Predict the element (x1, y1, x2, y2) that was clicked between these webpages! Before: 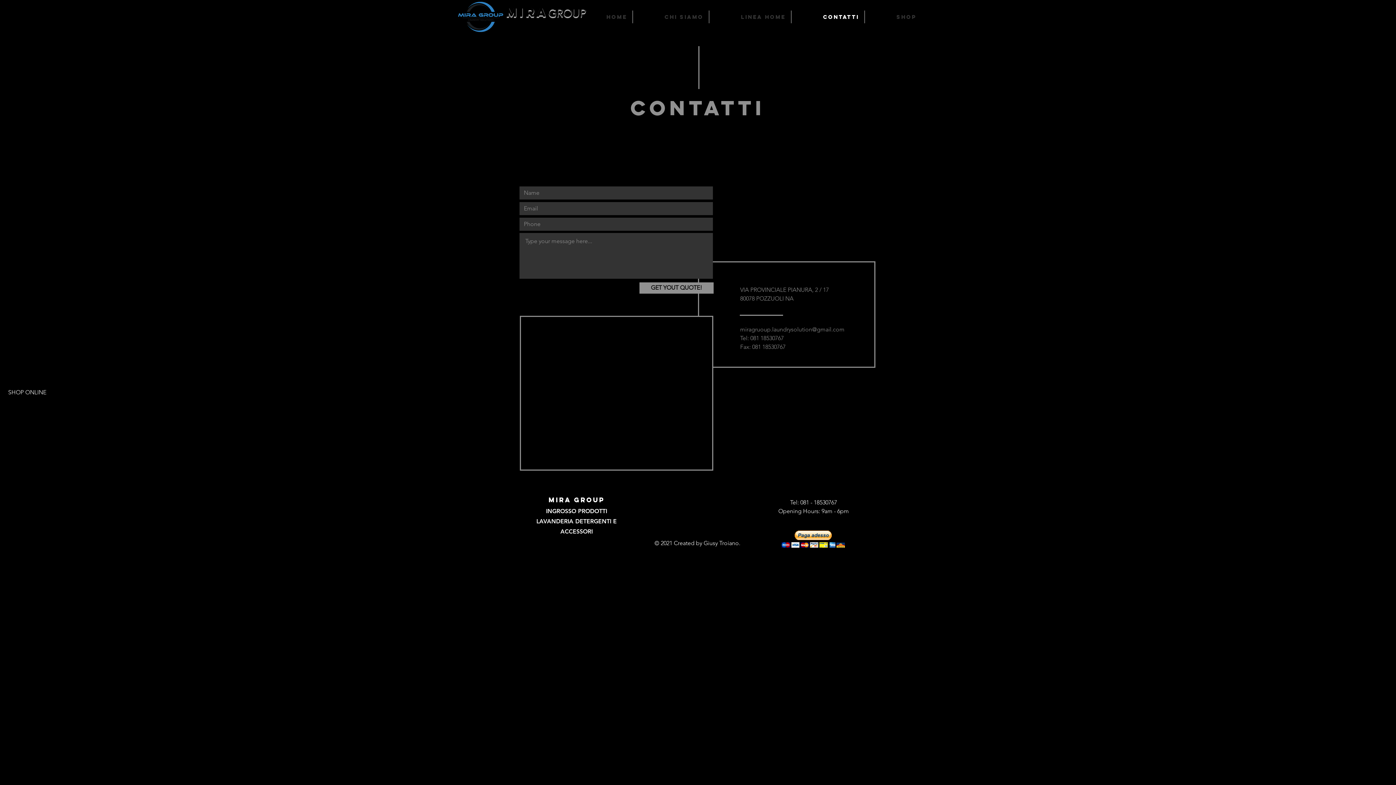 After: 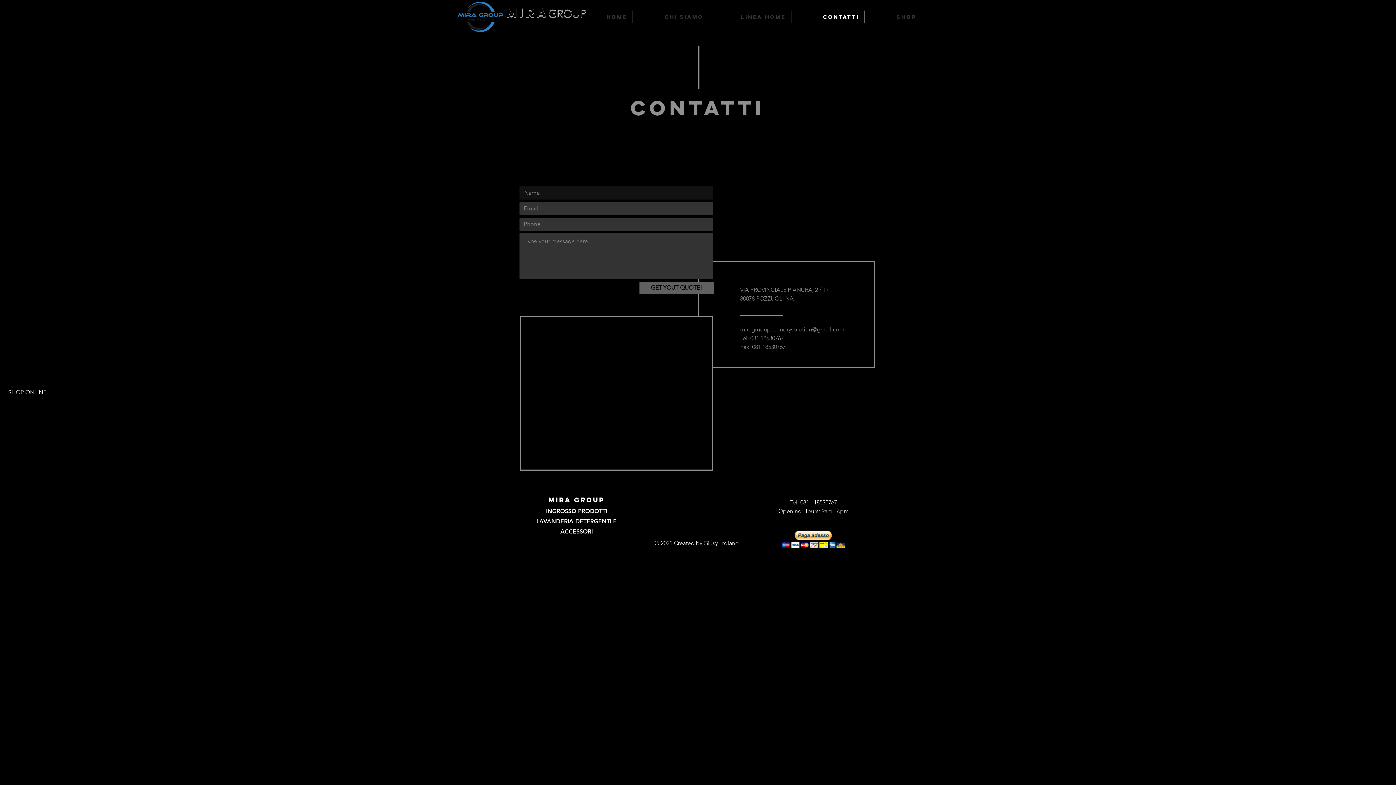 Action: bbox: (639, 282, 713, 293) label: GET YOUT QUOTE!